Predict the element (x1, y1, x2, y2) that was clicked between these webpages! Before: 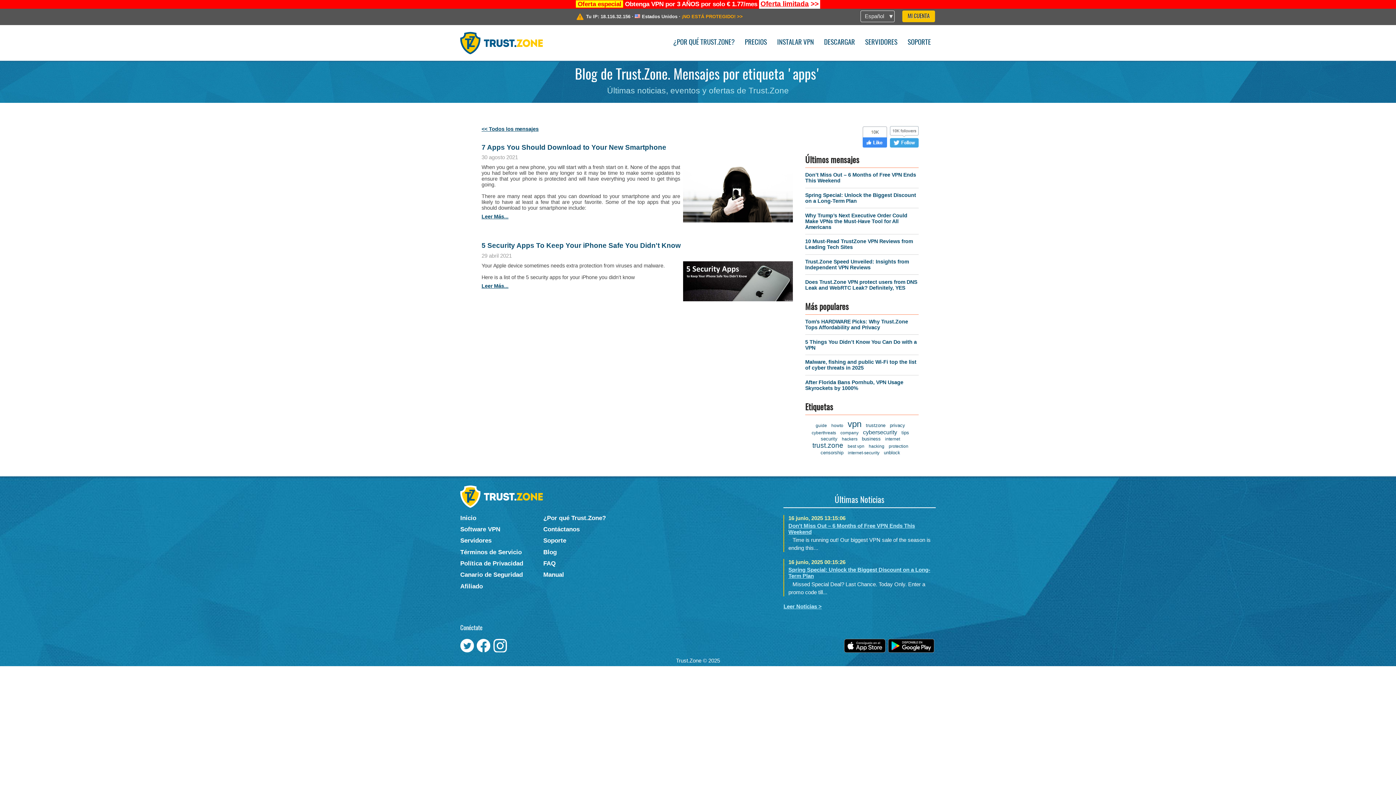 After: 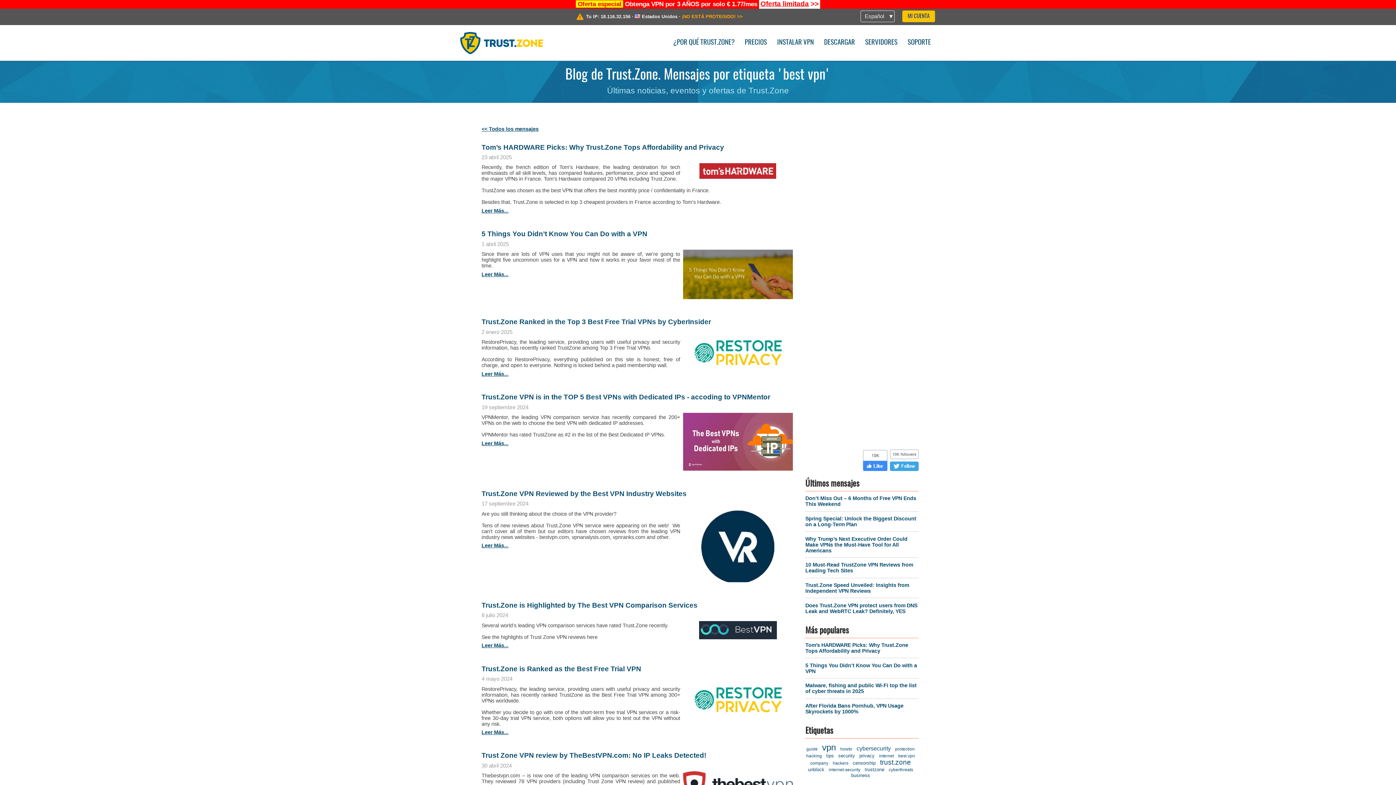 Action: label: best vpn bbox: (847, 444, 864, 449)